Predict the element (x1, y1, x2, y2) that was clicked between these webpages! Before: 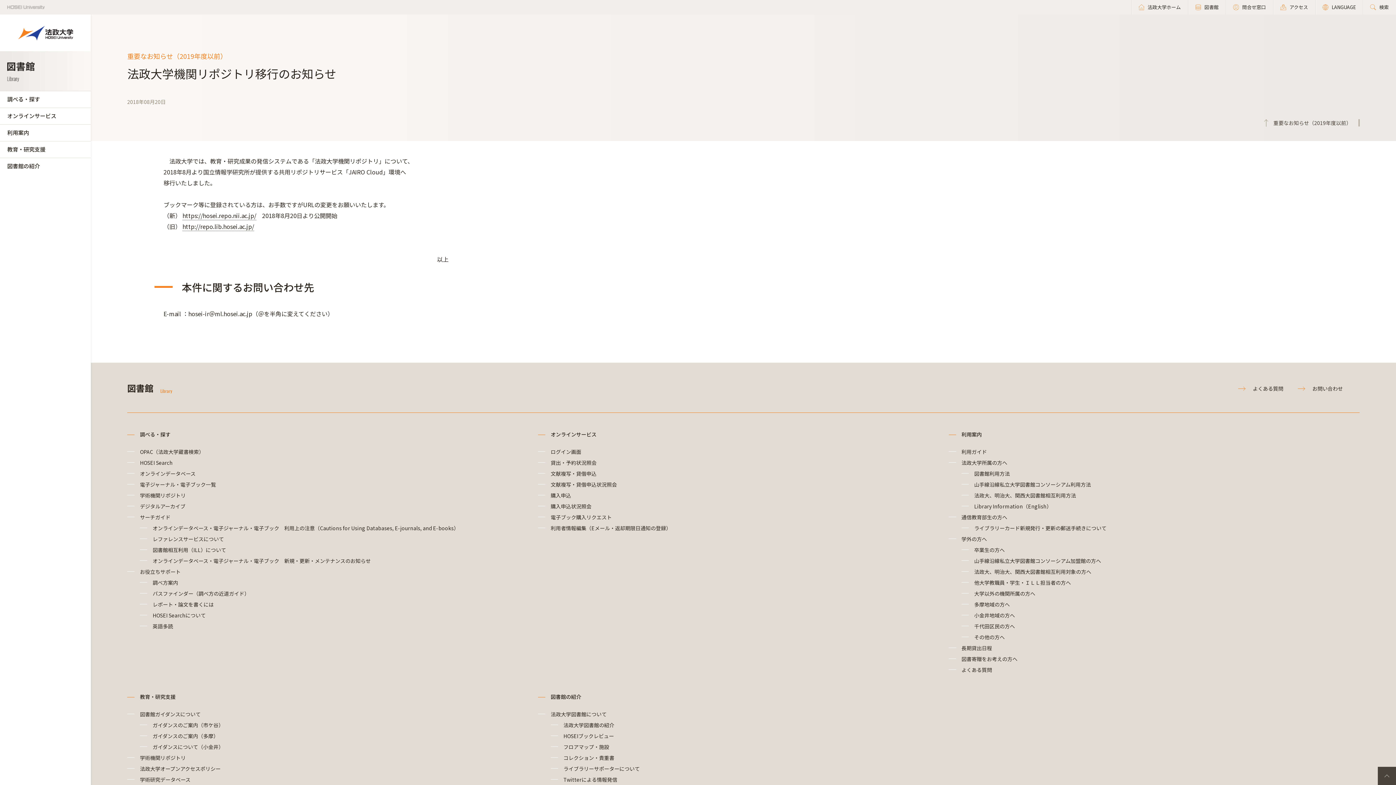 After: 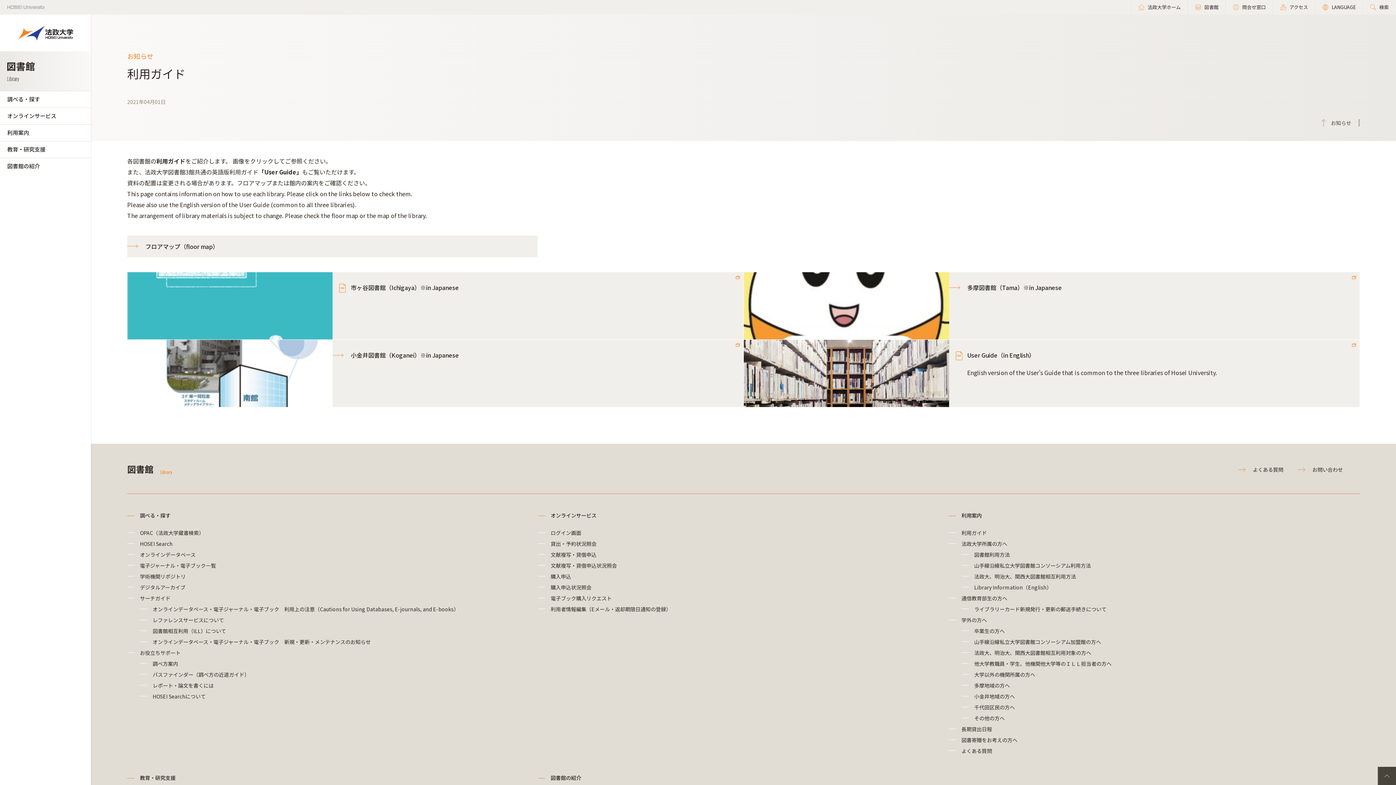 Action: bbox: (961, 448, 987, 455) label: 利用ガイド